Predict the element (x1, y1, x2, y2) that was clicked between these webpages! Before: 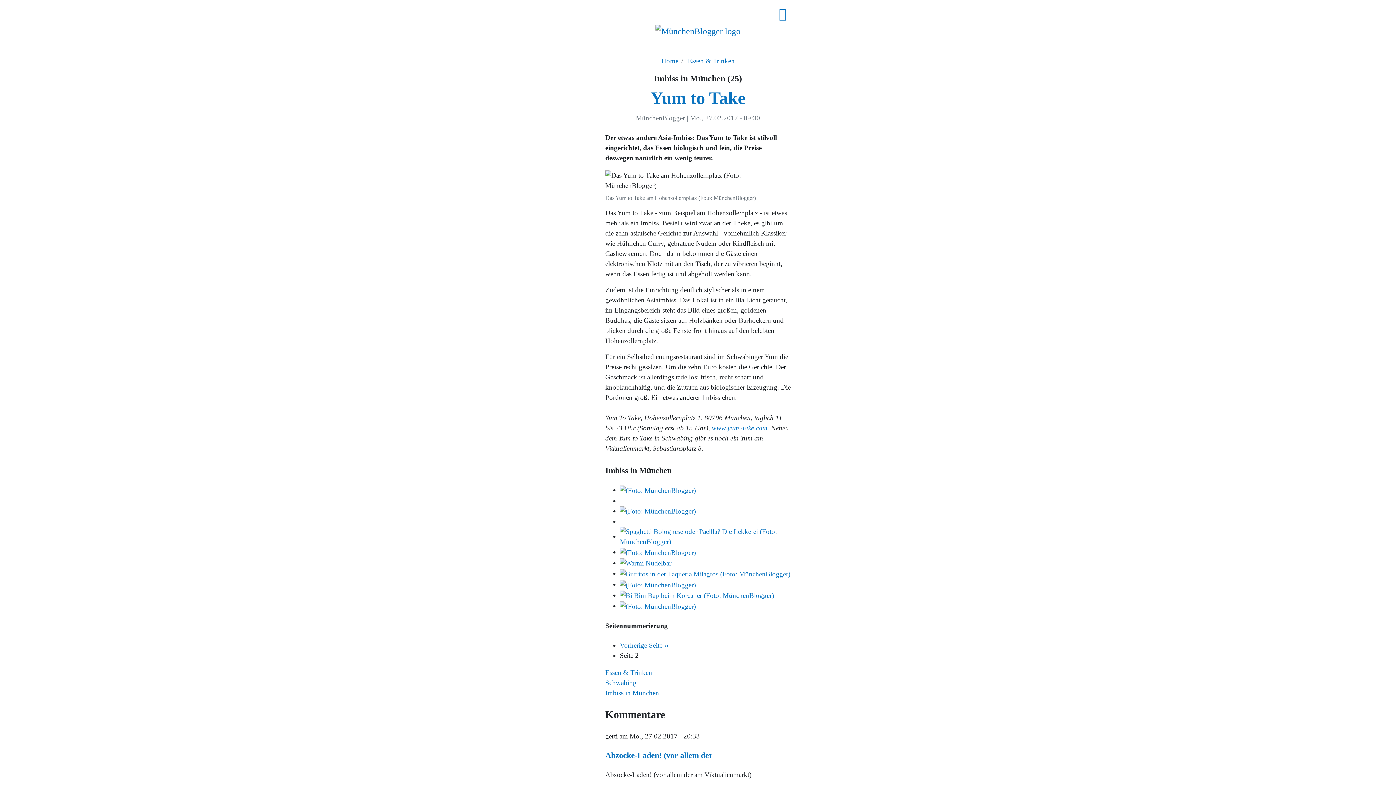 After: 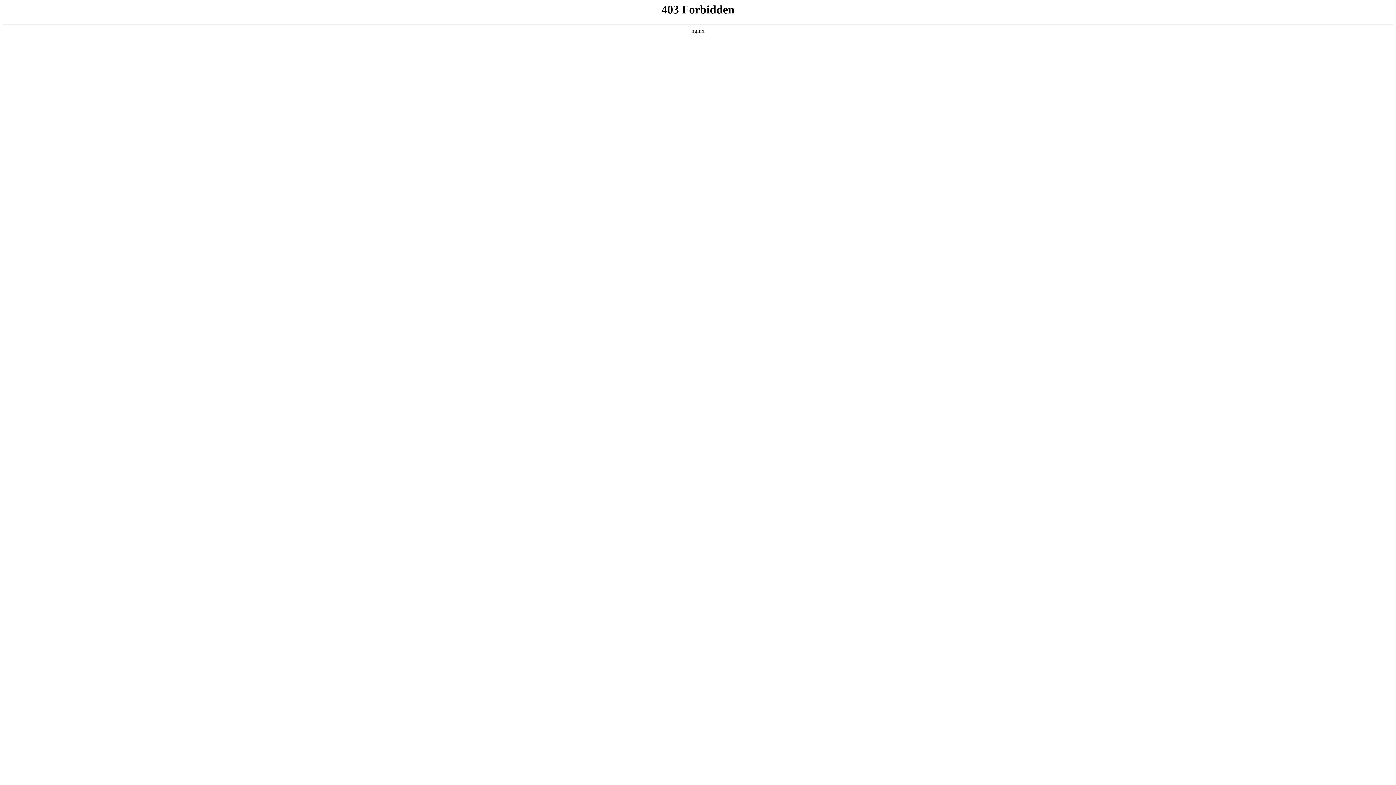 Action: label:  www.yum2take.com. bbox: (710, 424, 769, 432)